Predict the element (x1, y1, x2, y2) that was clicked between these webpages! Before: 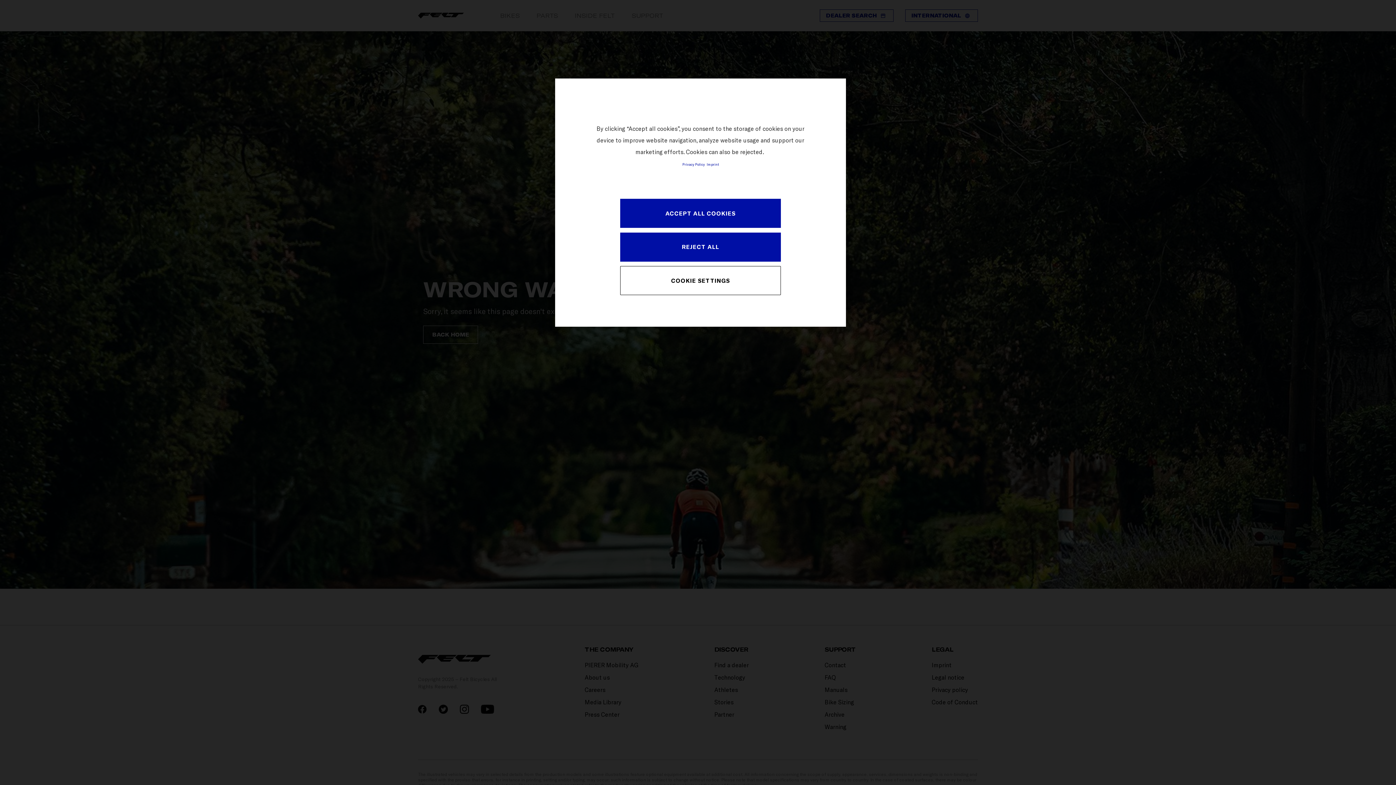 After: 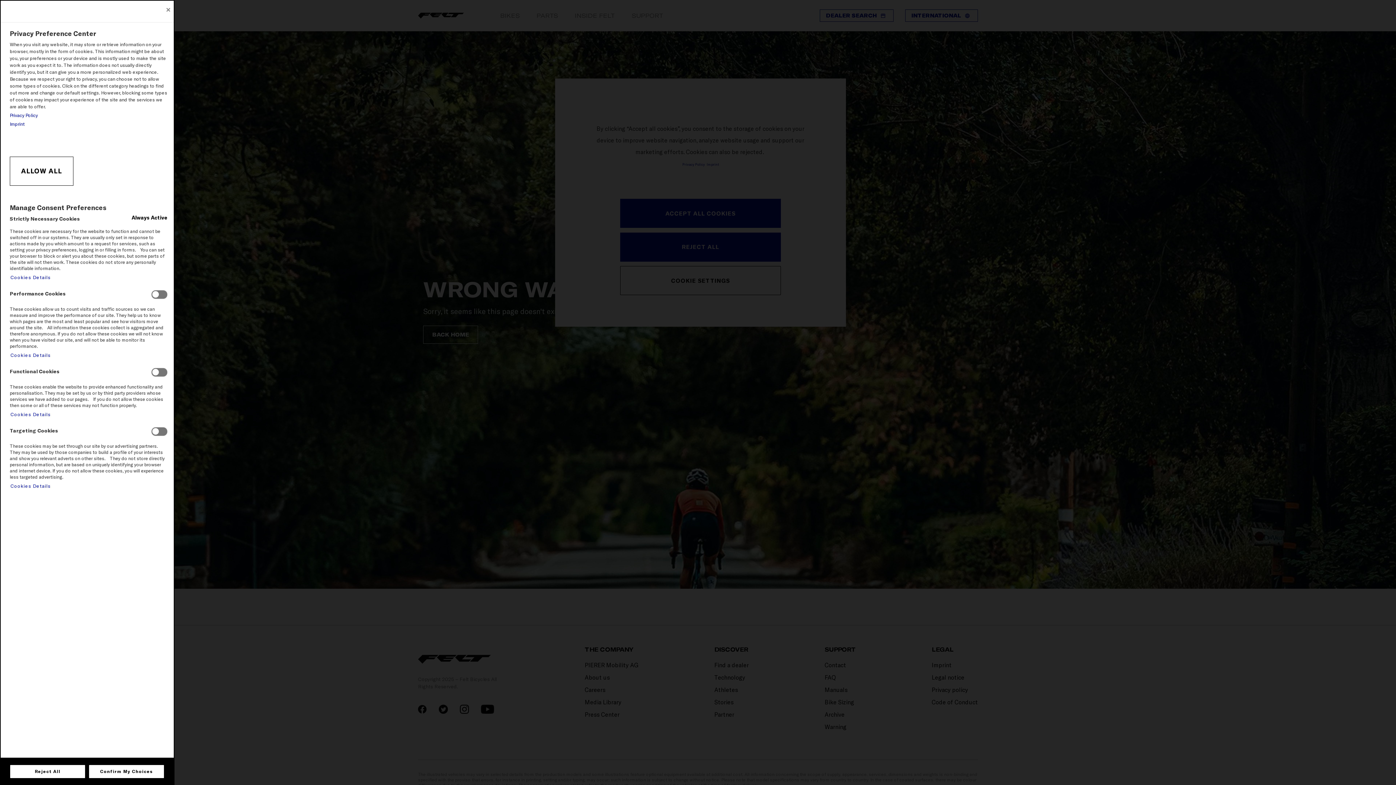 Action: label: COOKIE SETTINGS bbox: (620, 266, 781, 295)